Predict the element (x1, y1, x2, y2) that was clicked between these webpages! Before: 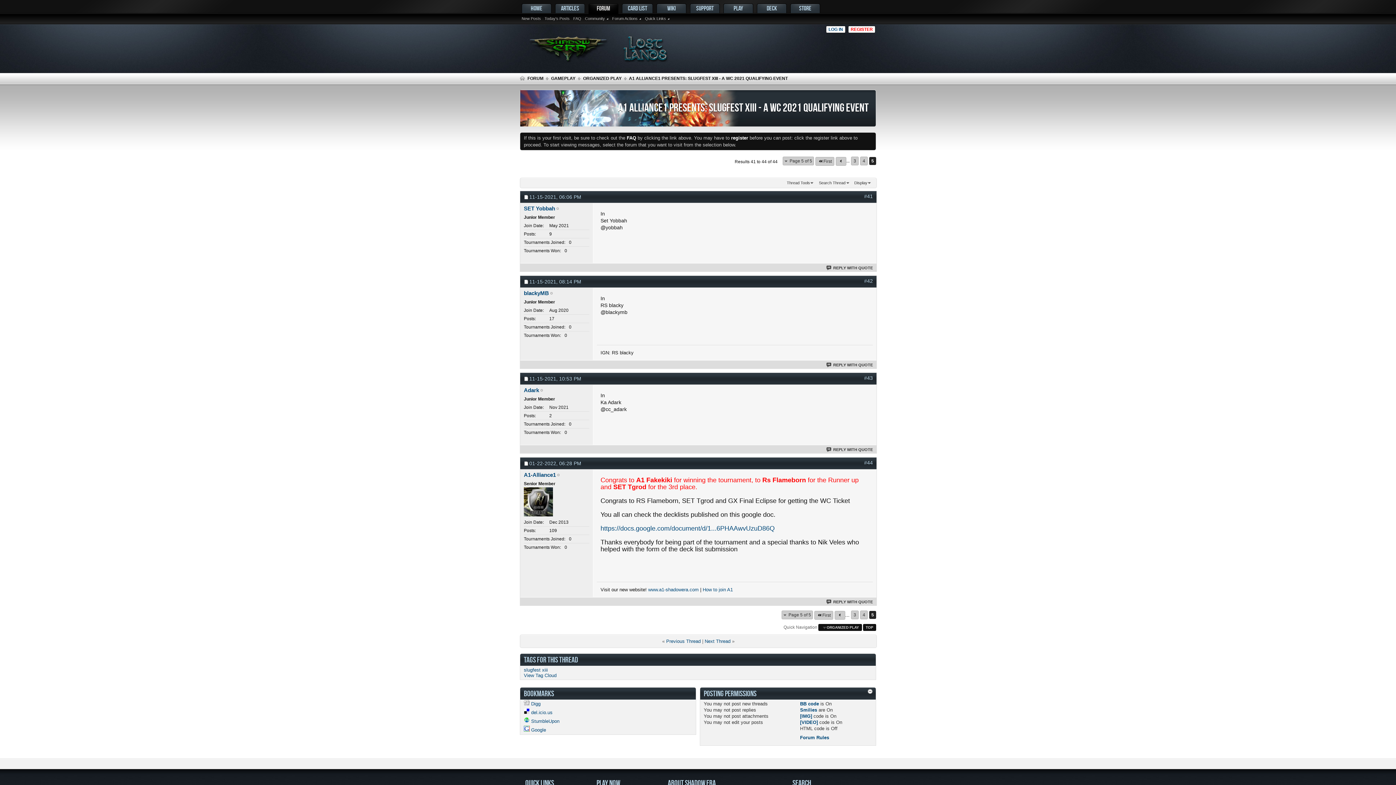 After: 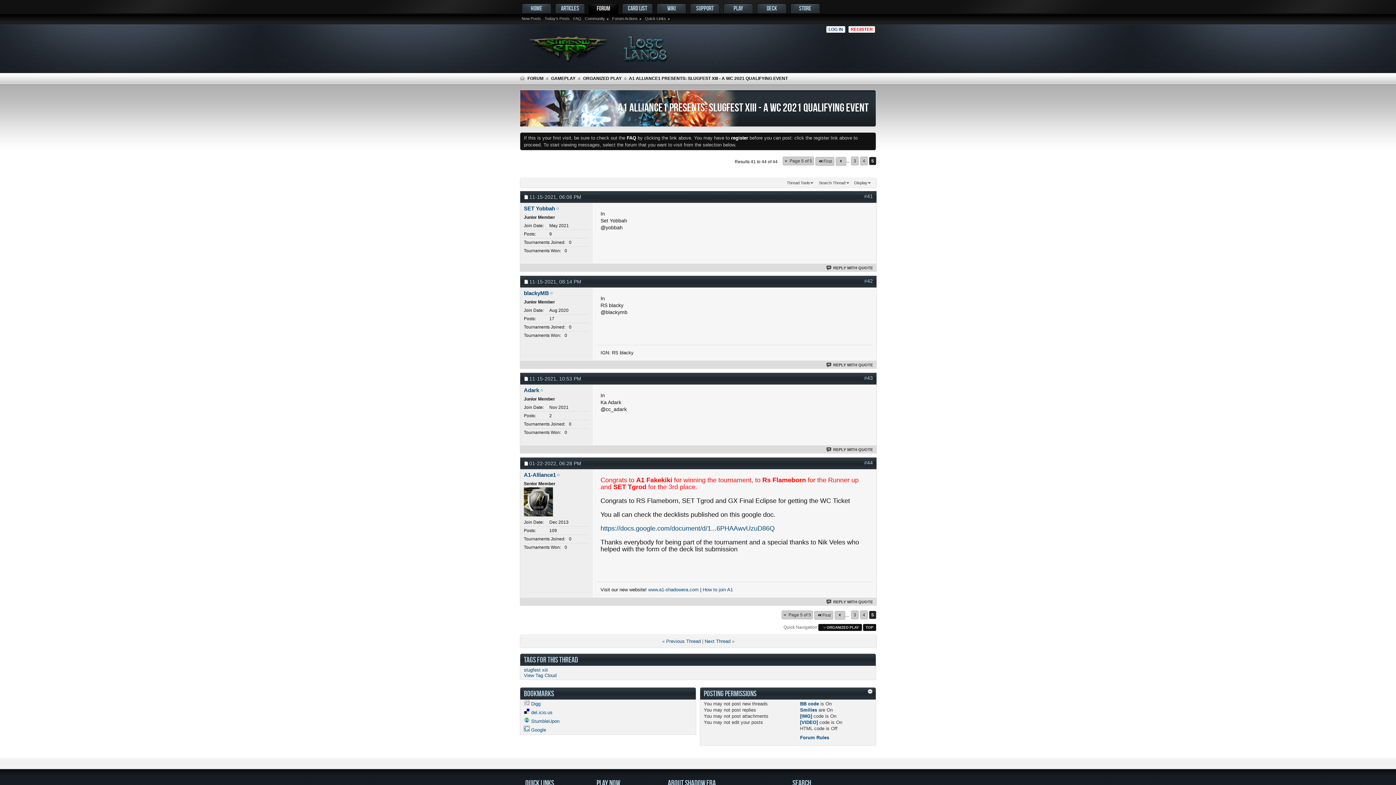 Action: label: 5 bbox: (869, 611, 876, 619)